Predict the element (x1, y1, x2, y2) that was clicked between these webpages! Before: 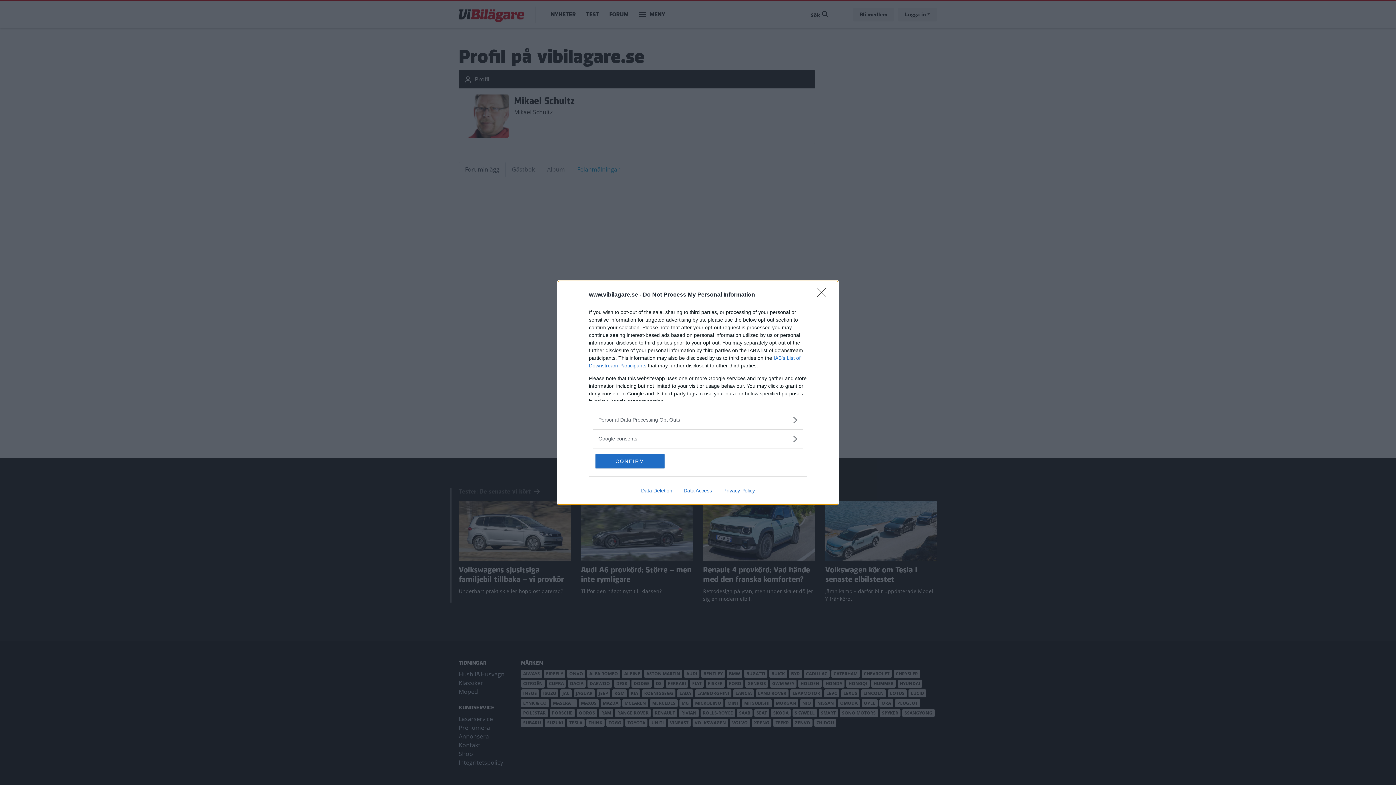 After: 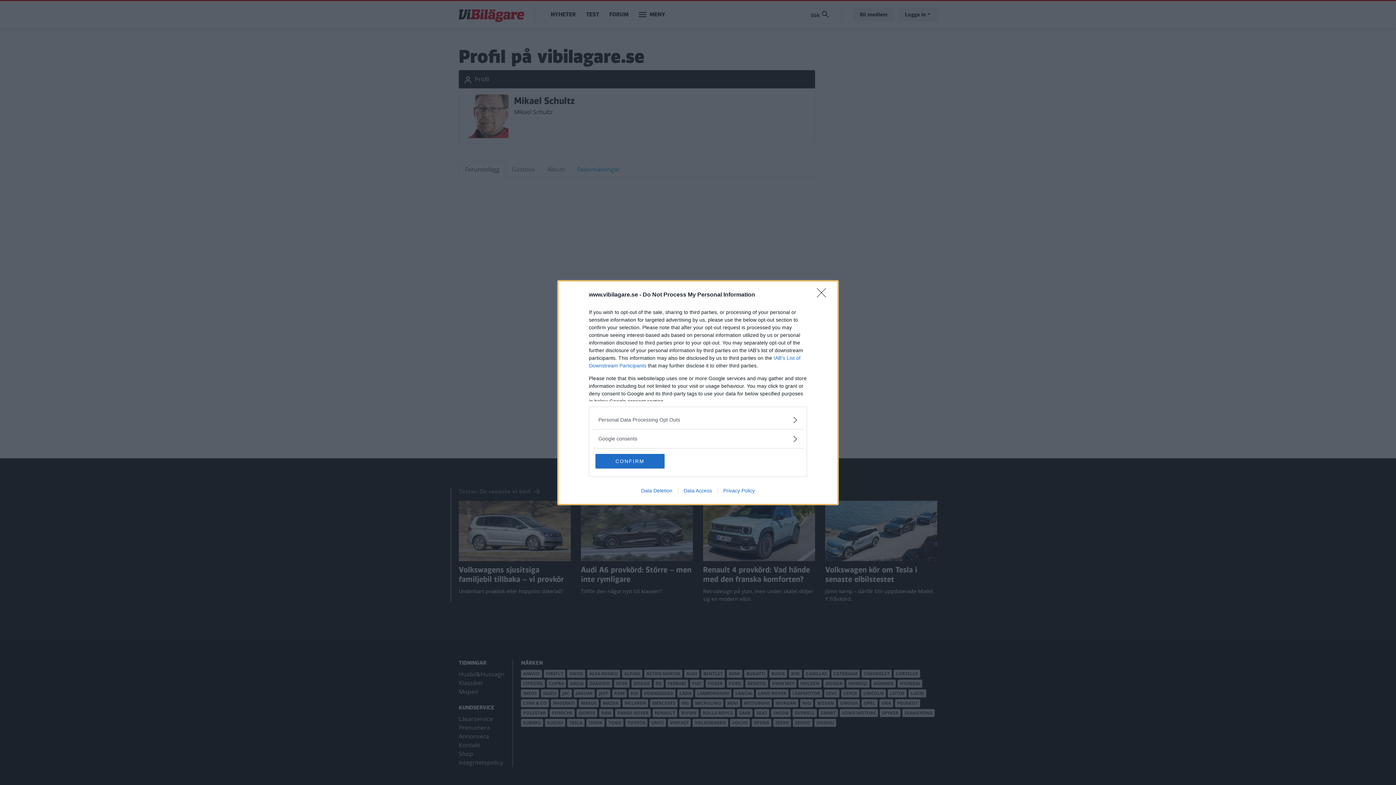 Action: bbox: (678, 487, 717, 493) label: Data Access